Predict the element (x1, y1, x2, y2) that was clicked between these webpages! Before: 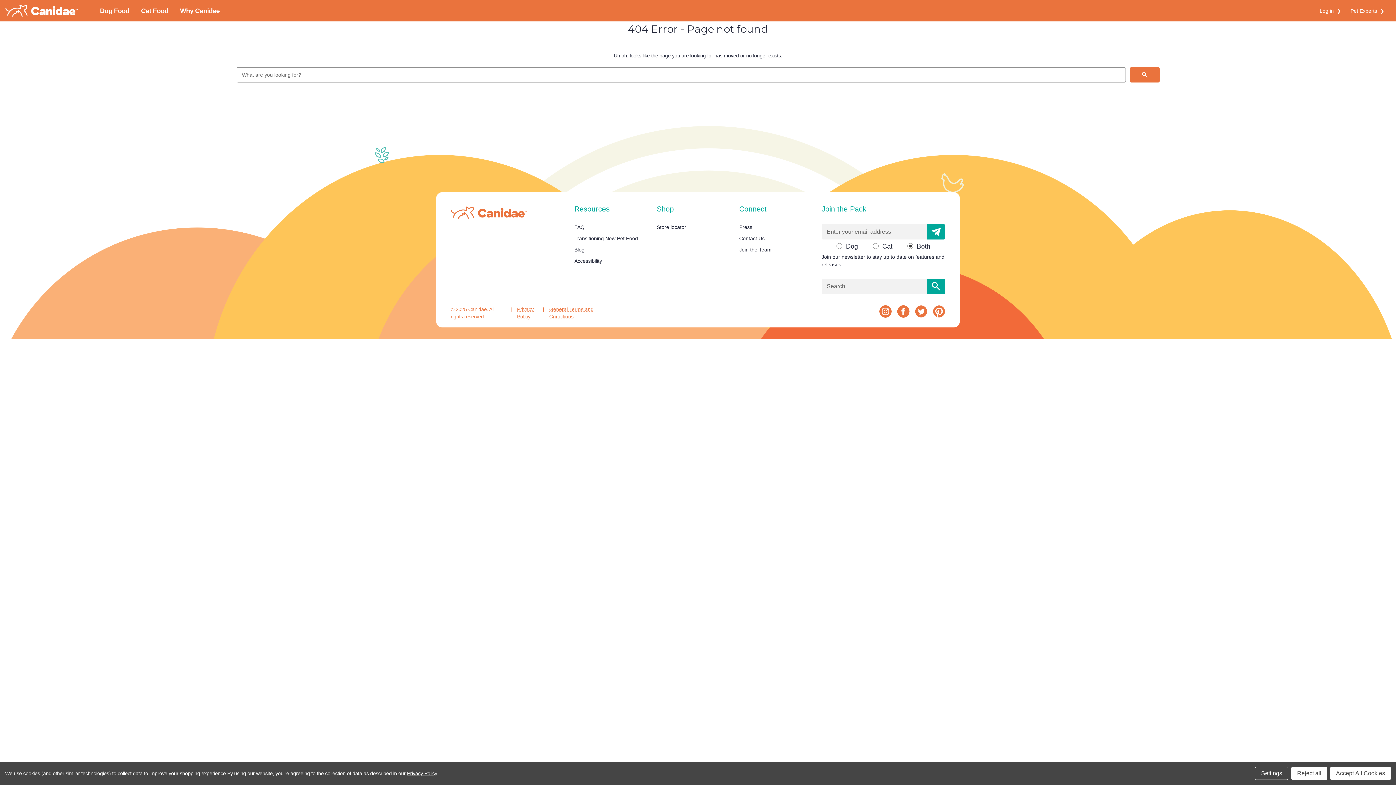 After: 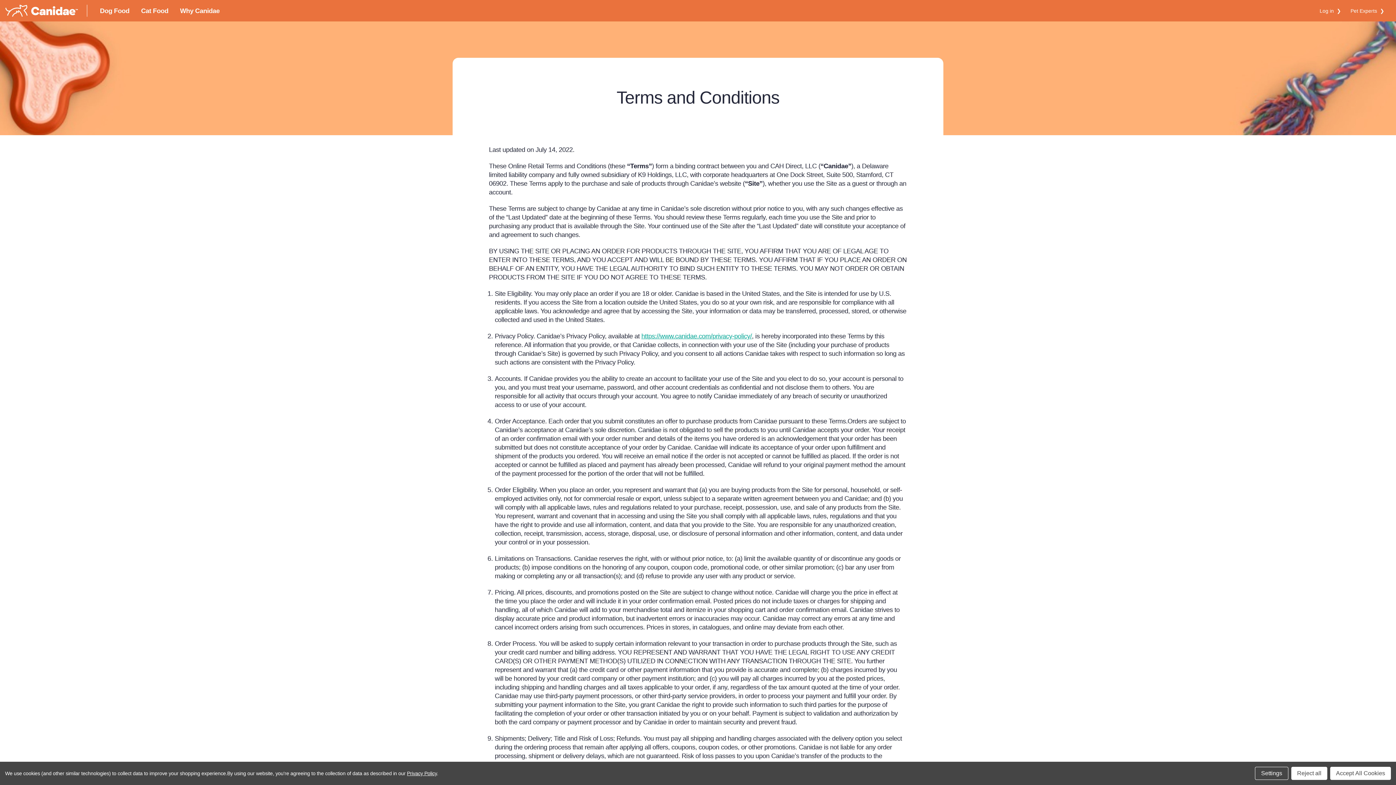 Action: label: General Terms and Conditions bbox: (549, 305, 595, 320)